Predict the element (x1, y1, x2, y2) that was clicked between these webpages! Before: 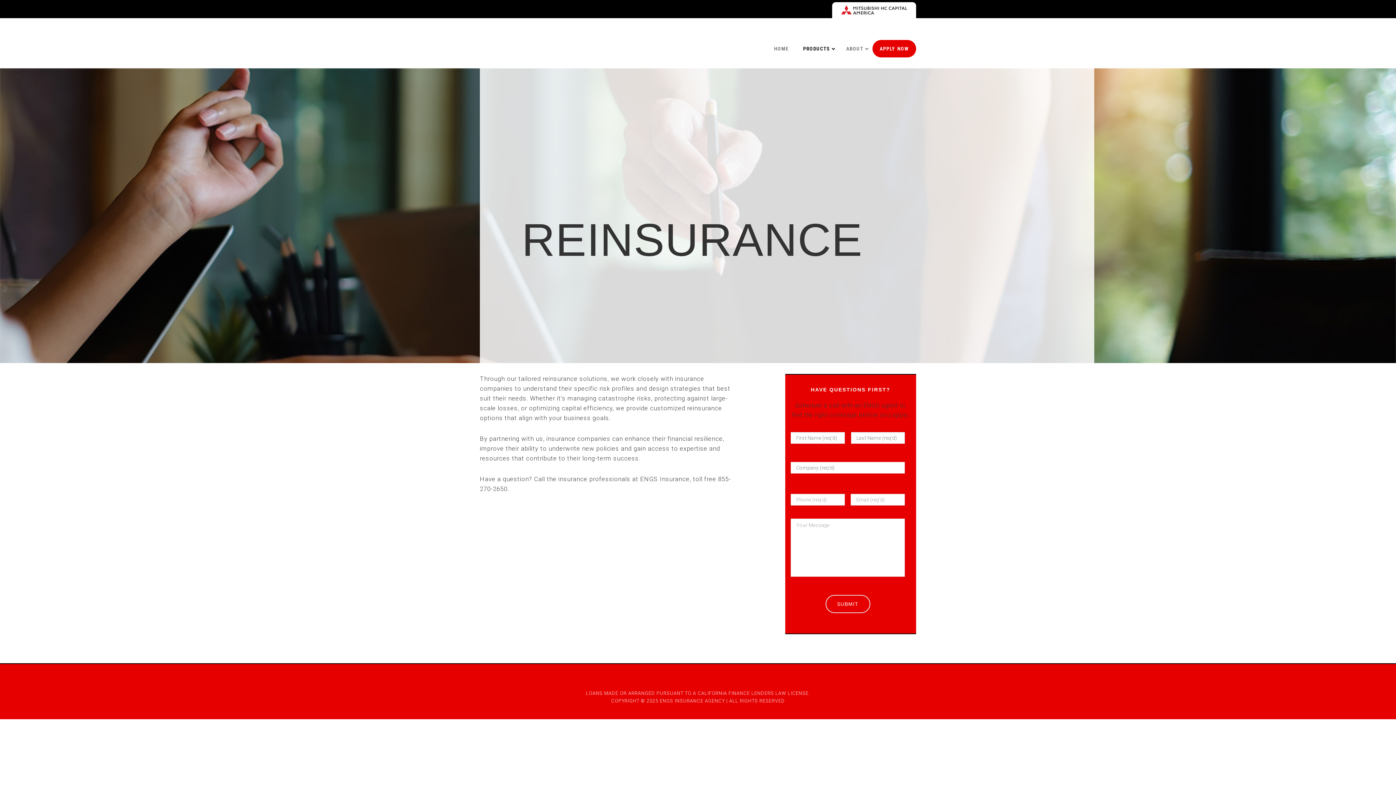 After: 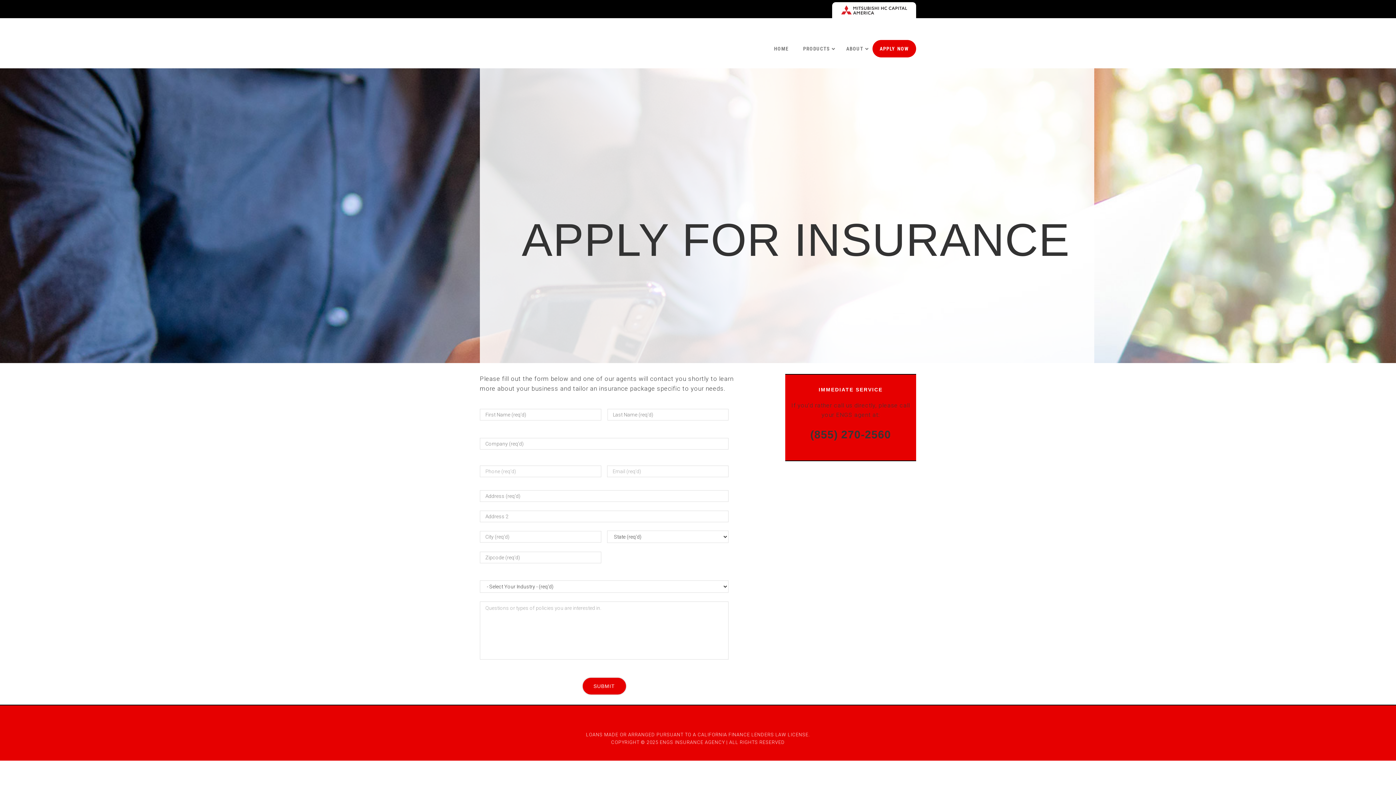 Action: label: APPLY NOW bbox: (872, 40, 916, 57)